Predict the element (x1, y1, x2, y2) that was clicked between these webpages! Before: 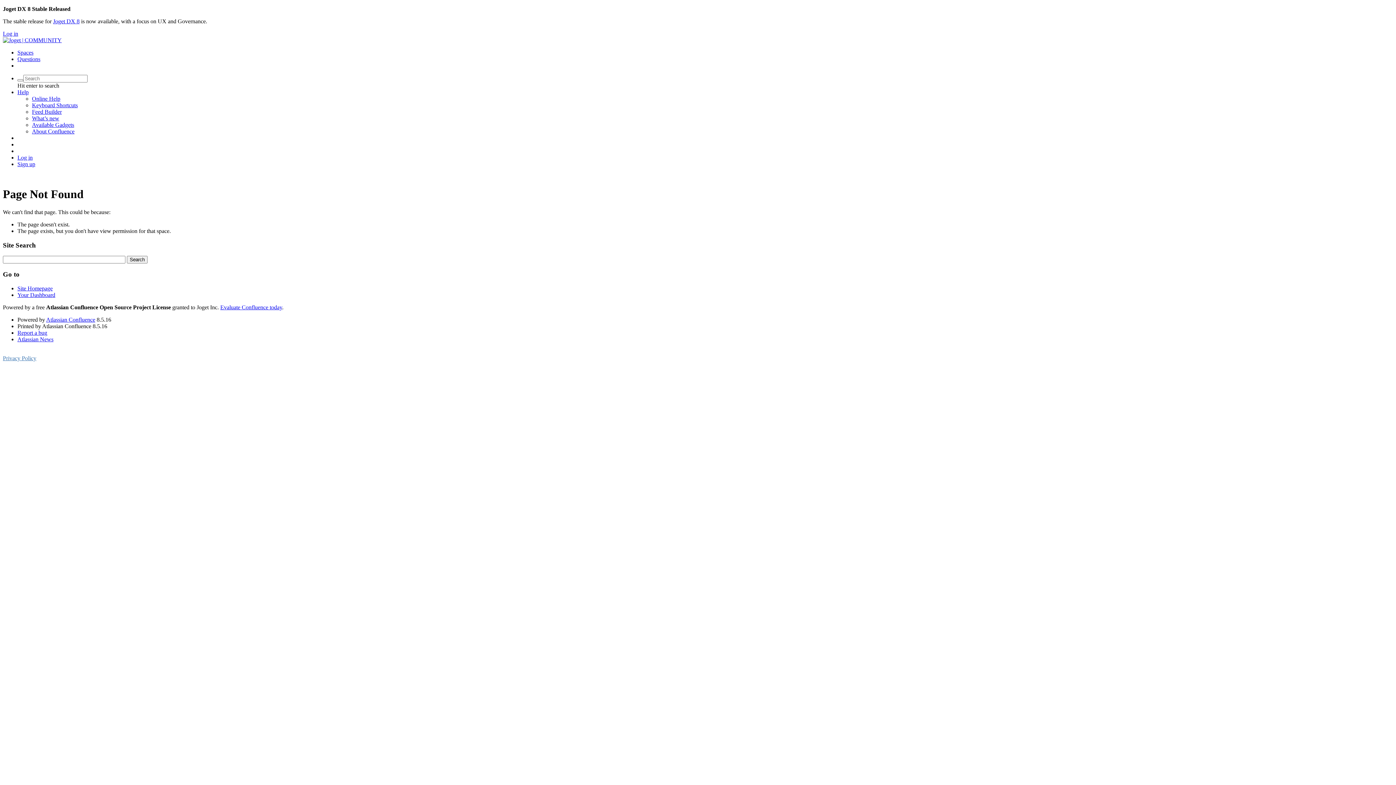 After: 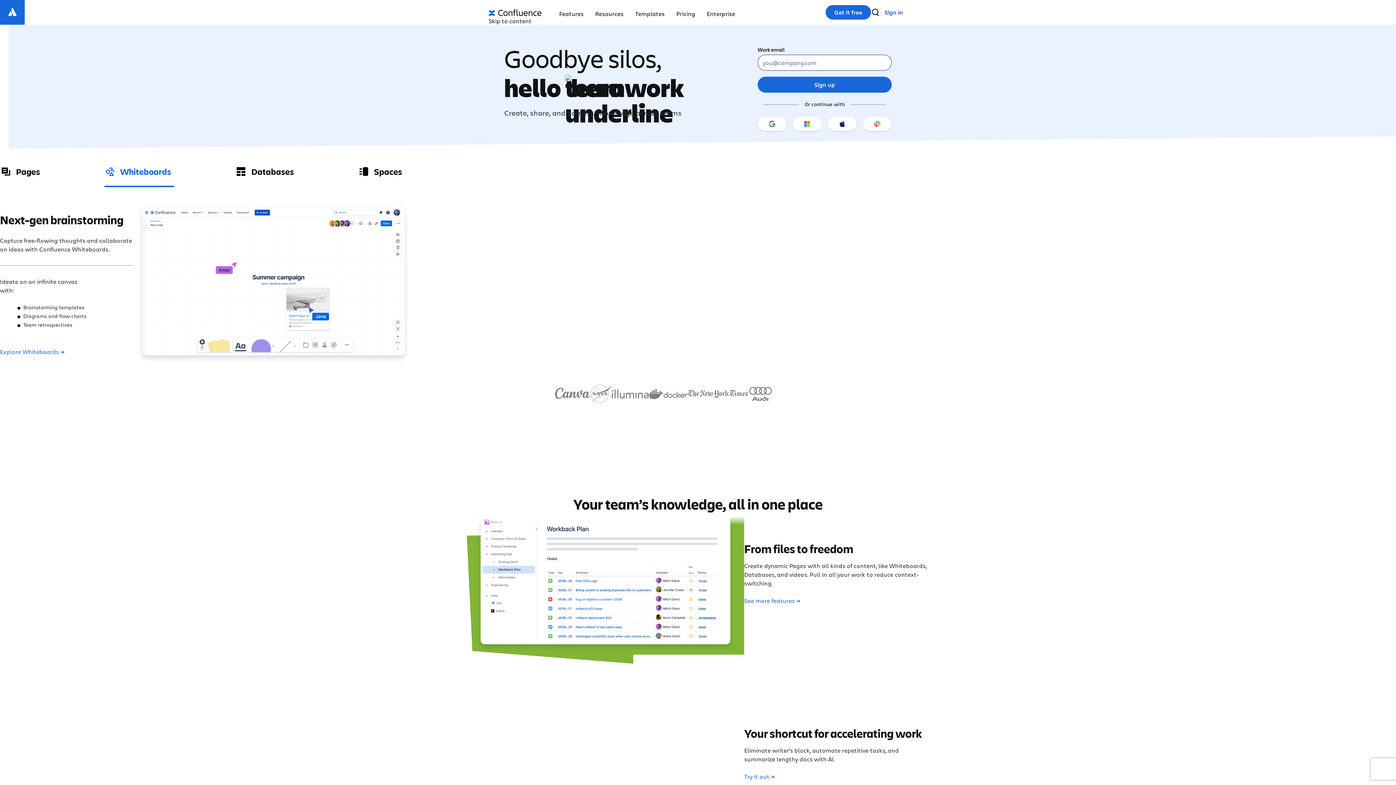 Action: label: Atlassian Confluence bbox: (46, 316, 95, 322)